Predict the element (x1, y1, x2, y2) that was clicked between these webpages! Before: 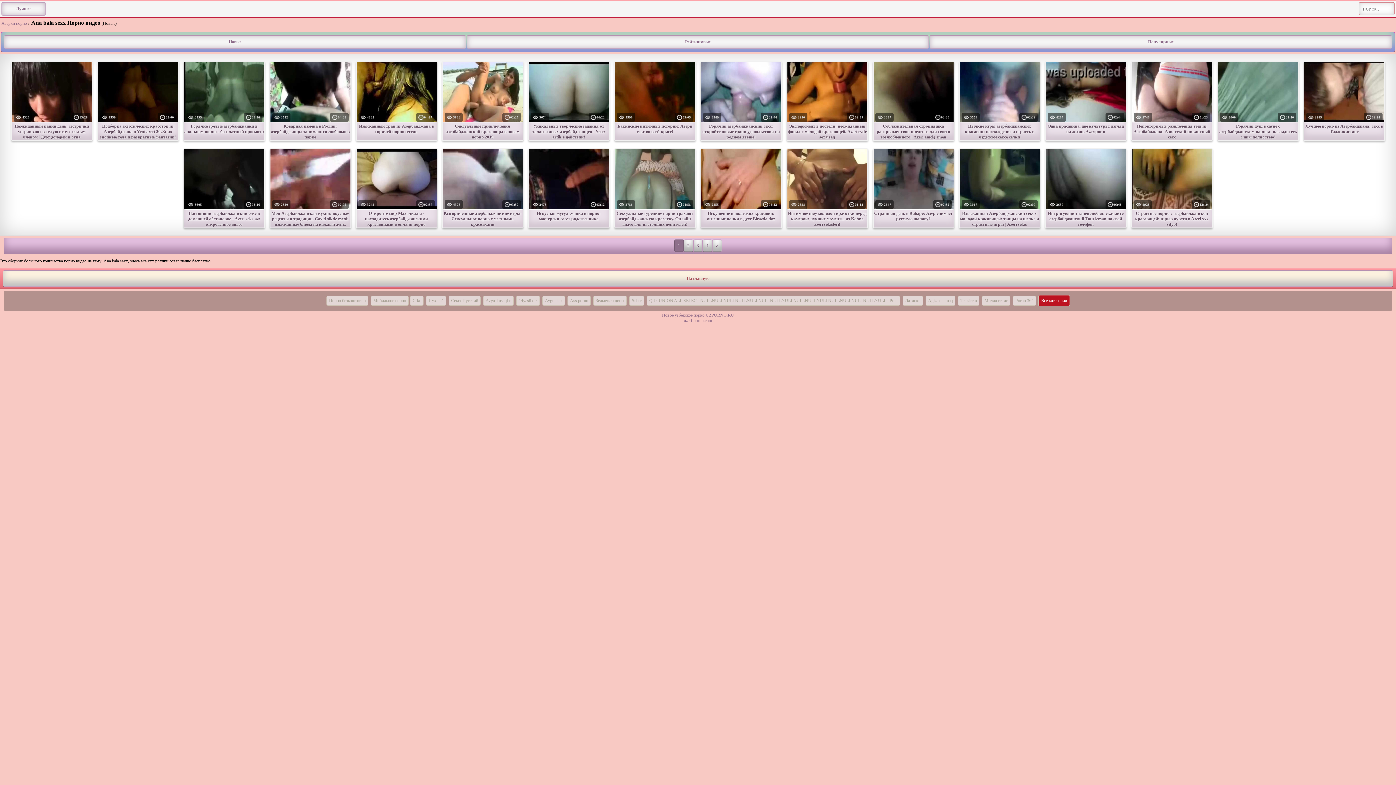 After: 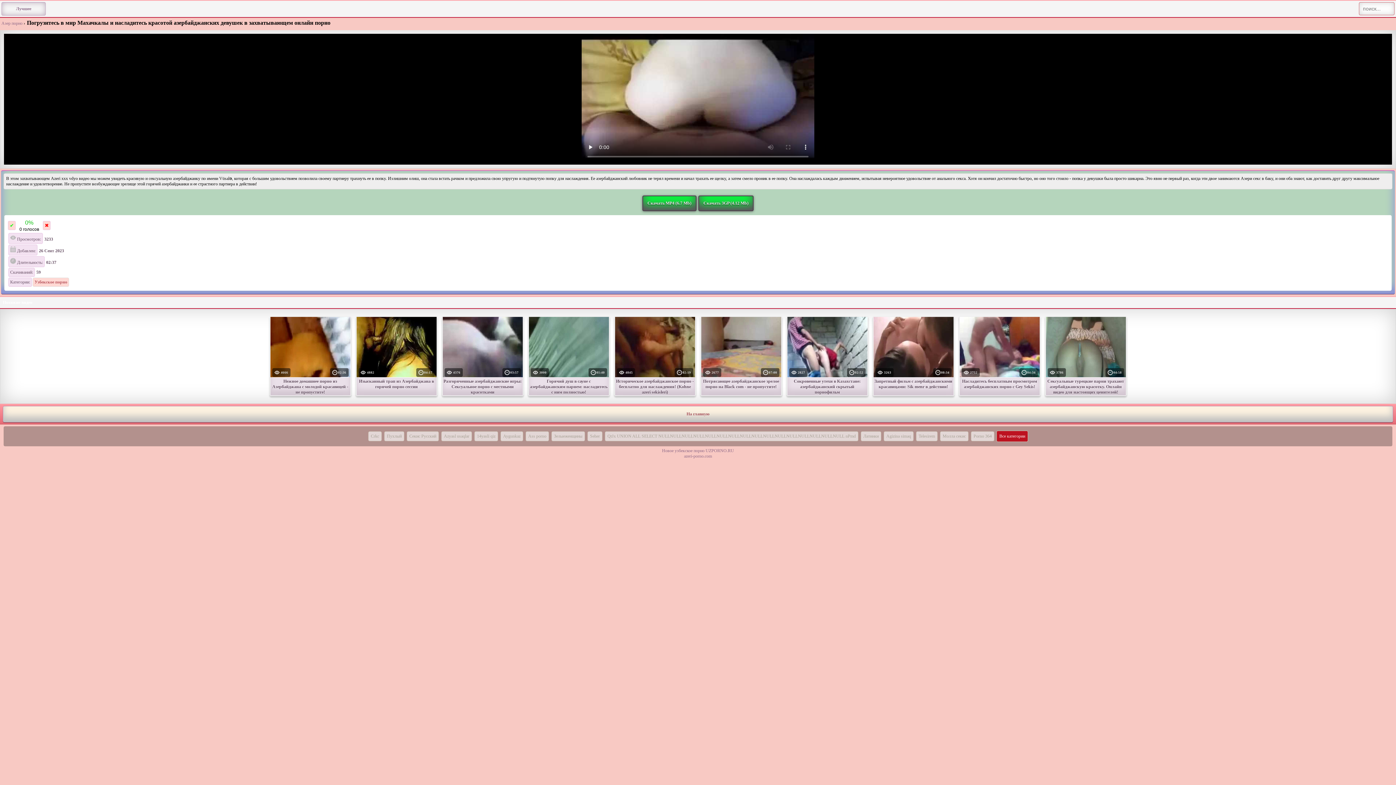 Action: bbox: (356, 148, 436, 222) label:  3243
02:37